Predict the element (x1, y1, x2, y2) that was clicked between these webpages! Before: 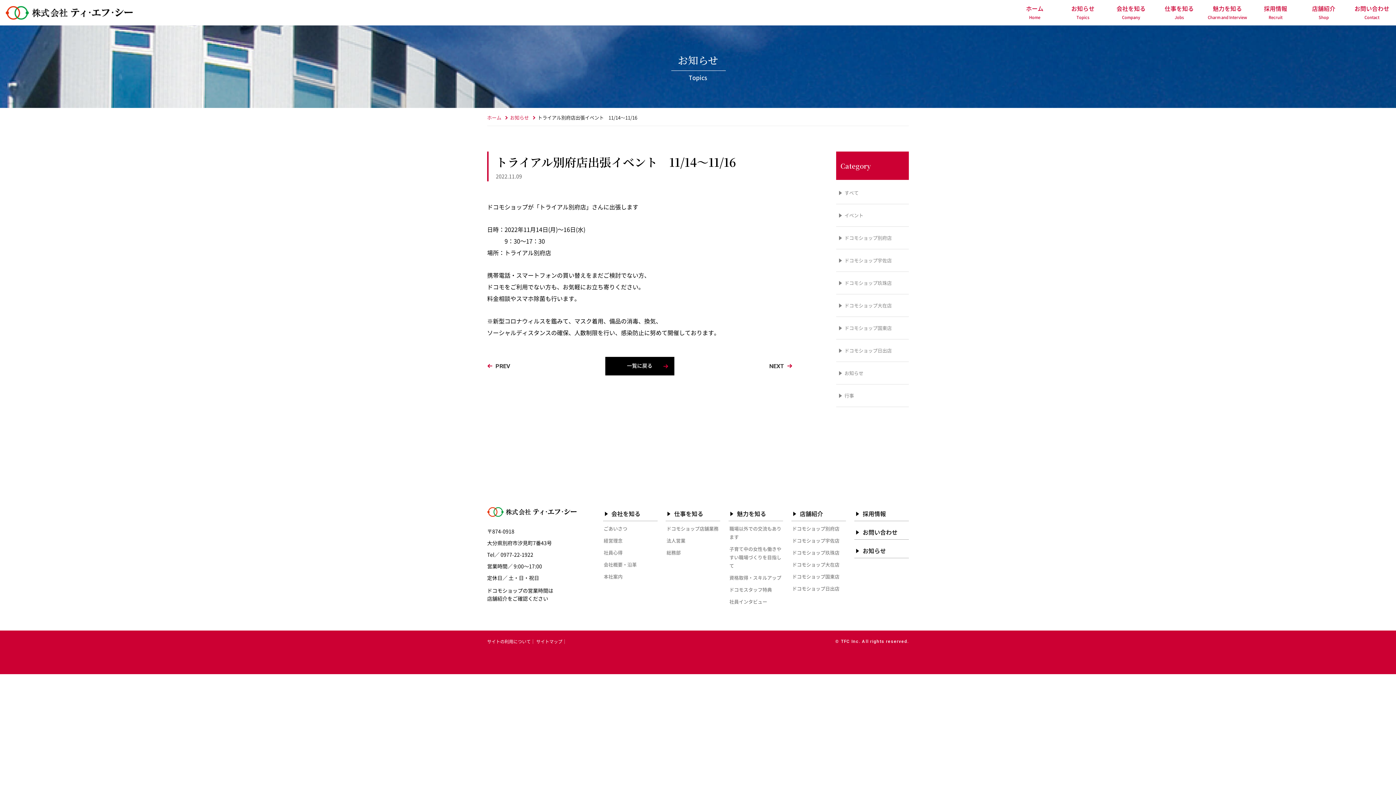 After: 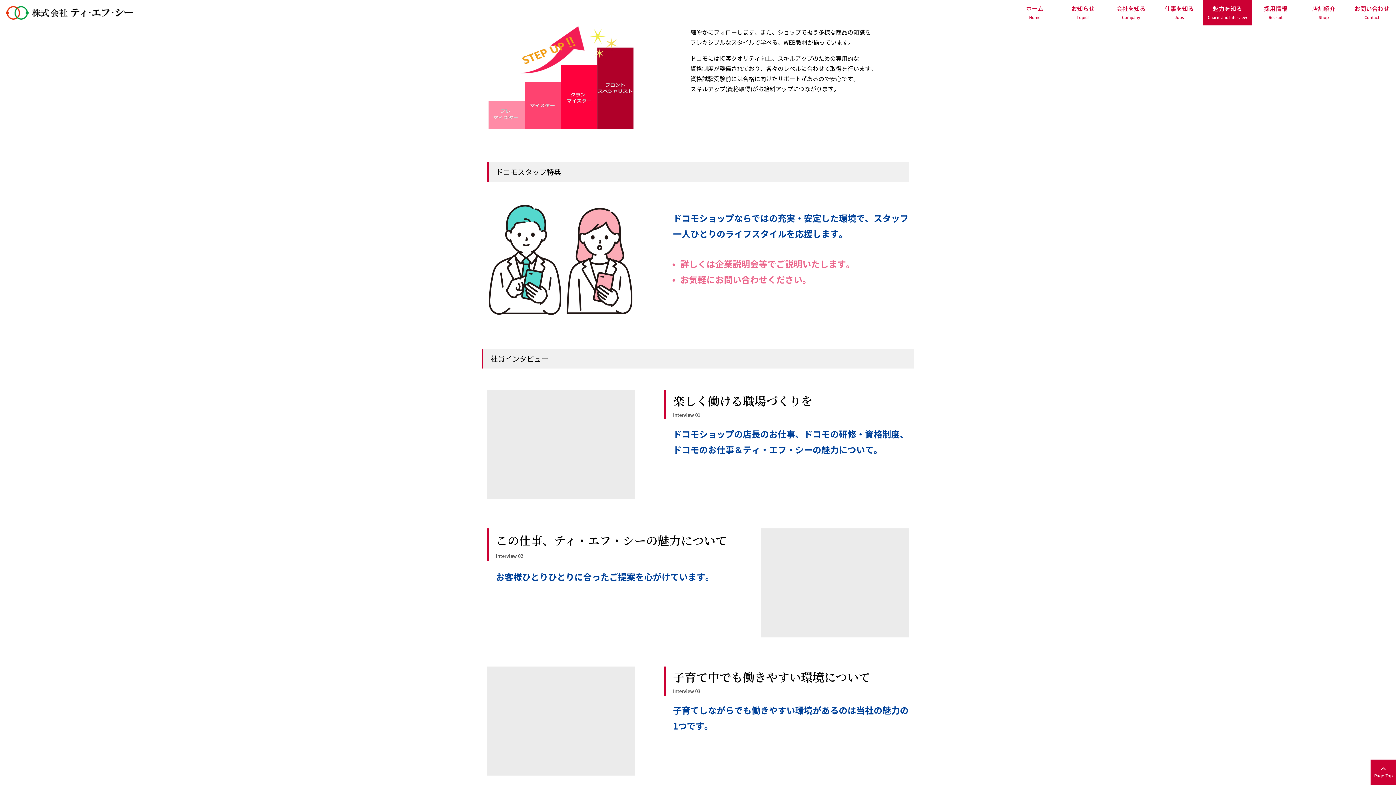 Action: bbox: (728, 596, 783, 608) label: 社員インタビュー